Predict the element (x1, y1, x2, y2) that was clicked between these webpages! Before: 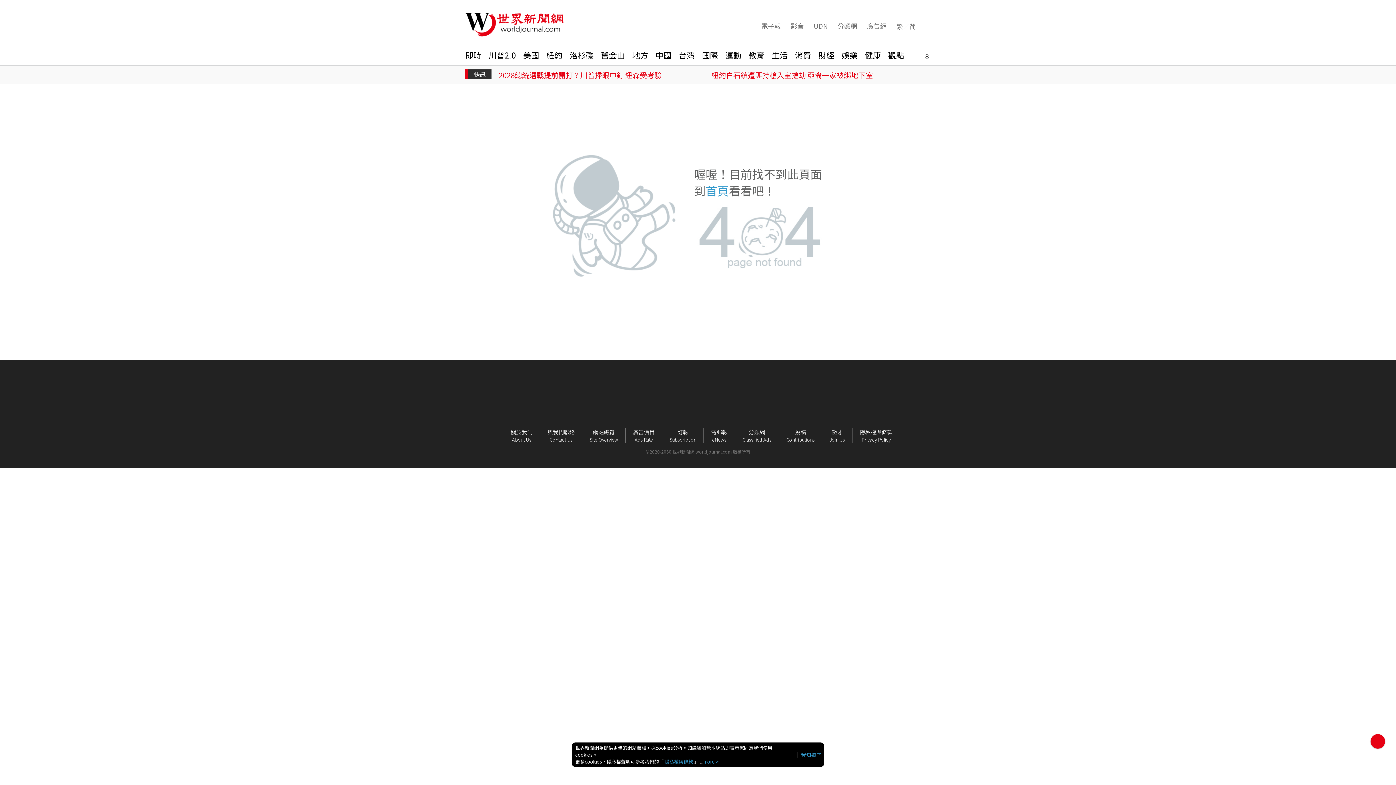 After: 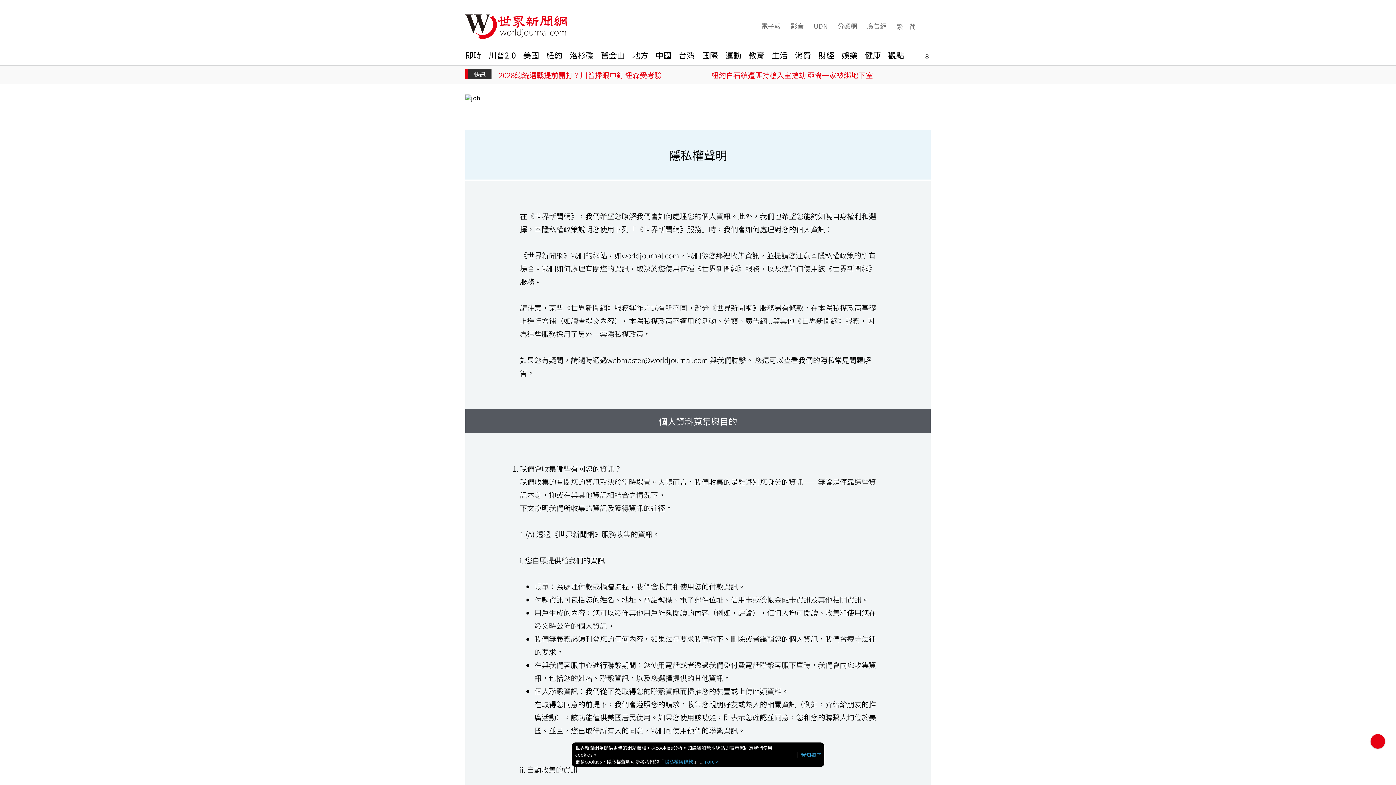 Action: bbox: (852, 428, 900, 443) label: 隱私權與條款

Privacy Policy